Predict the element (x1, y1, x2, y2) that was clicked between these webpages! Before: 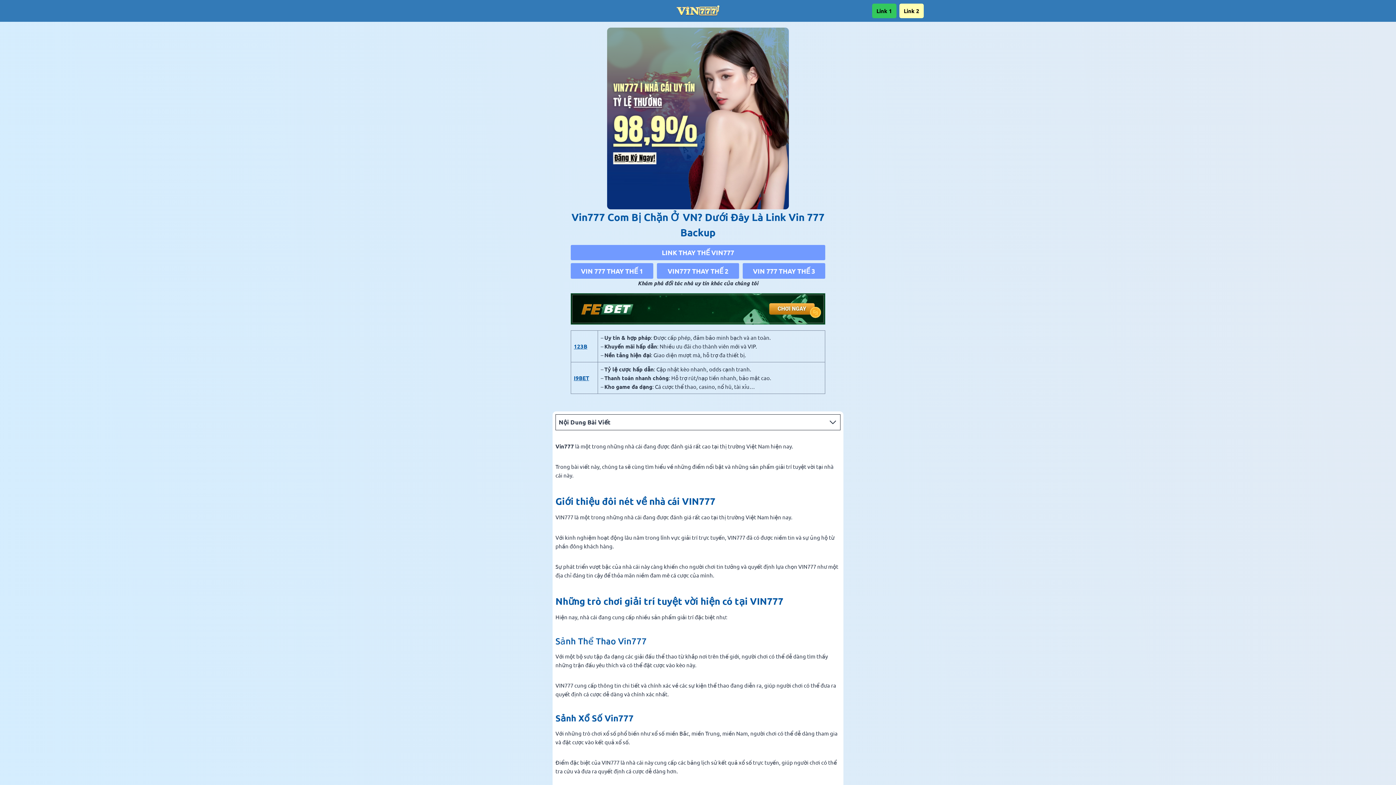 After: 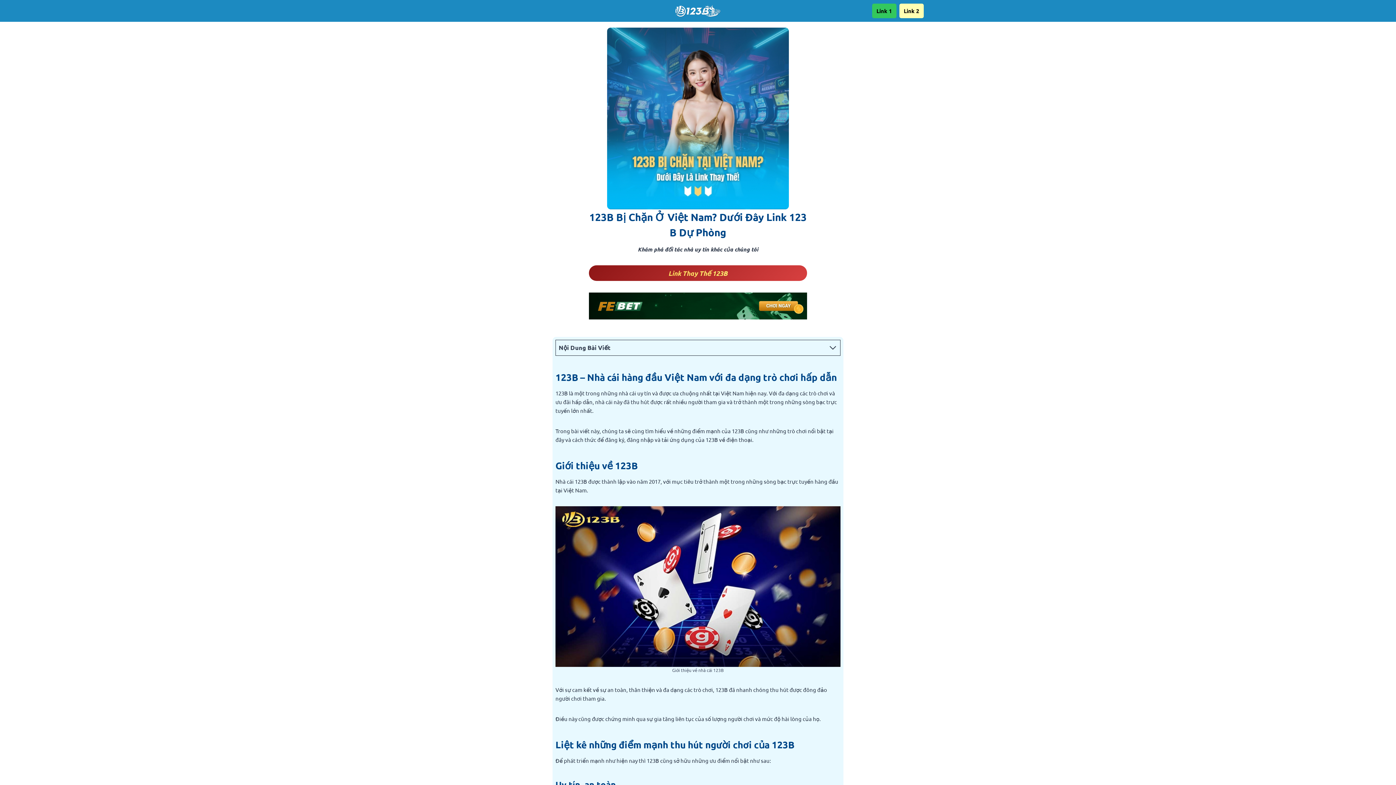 Action: label: 123B bbox: (574, 342, 587, 350)